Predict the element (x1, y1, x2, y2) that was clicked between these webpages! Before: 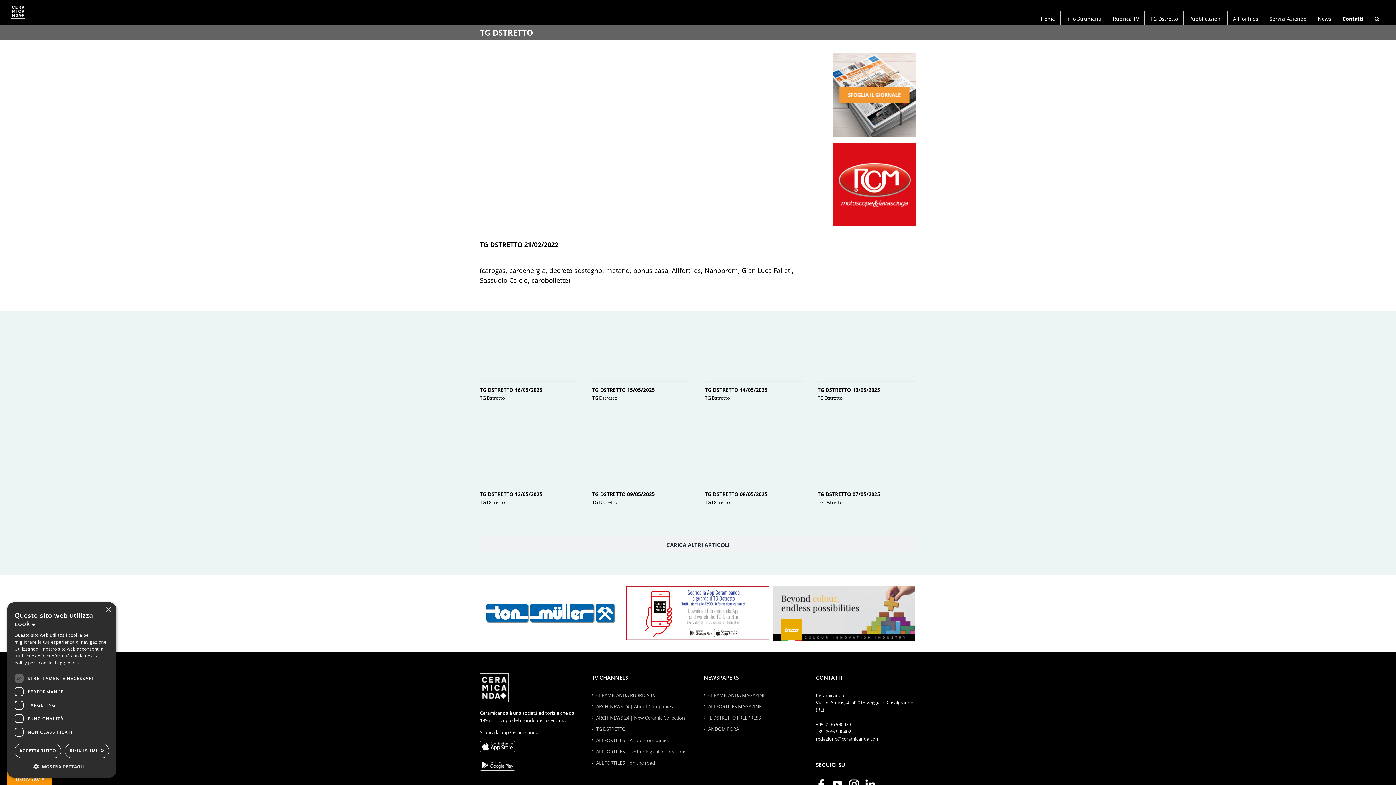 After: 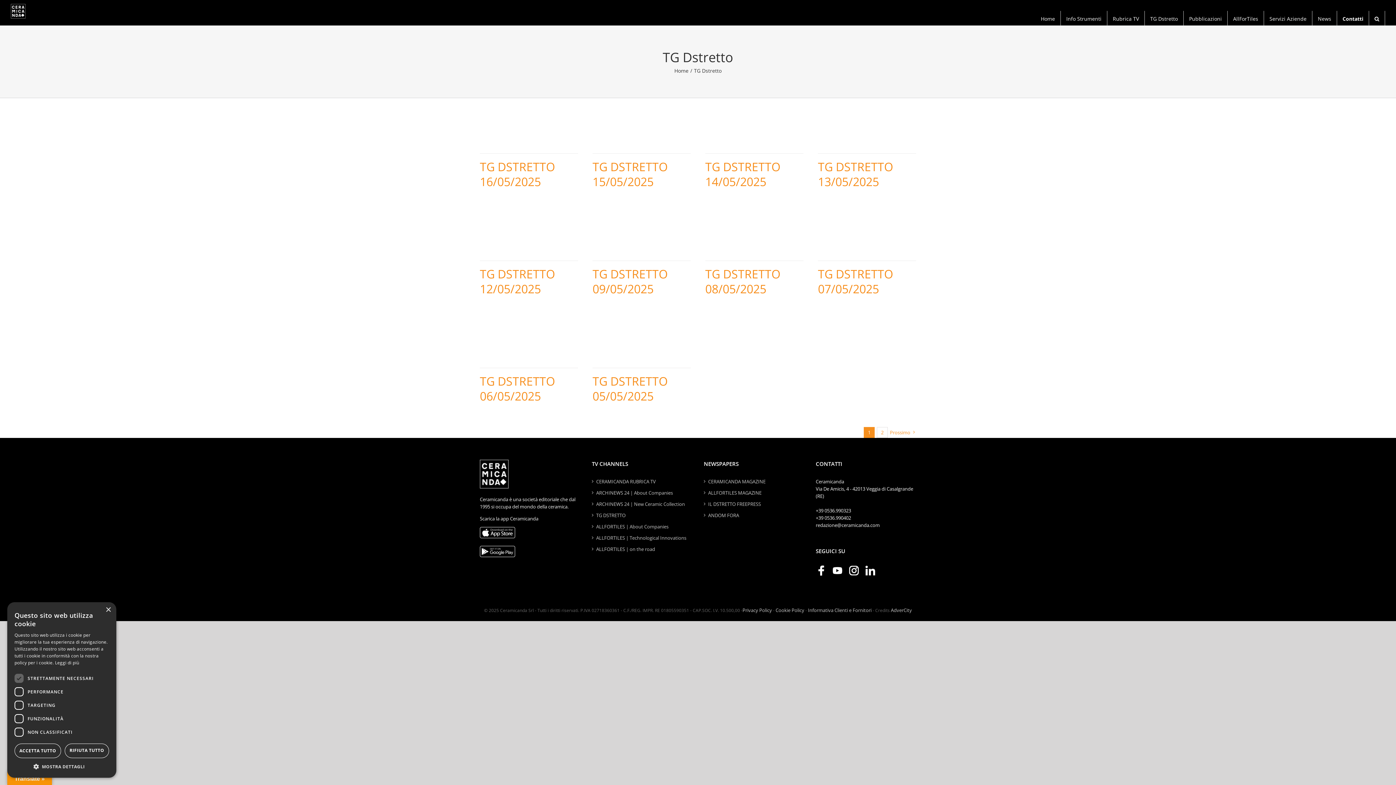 Action: bbox: (705, 394, 730, 401) label: TG Dstretto